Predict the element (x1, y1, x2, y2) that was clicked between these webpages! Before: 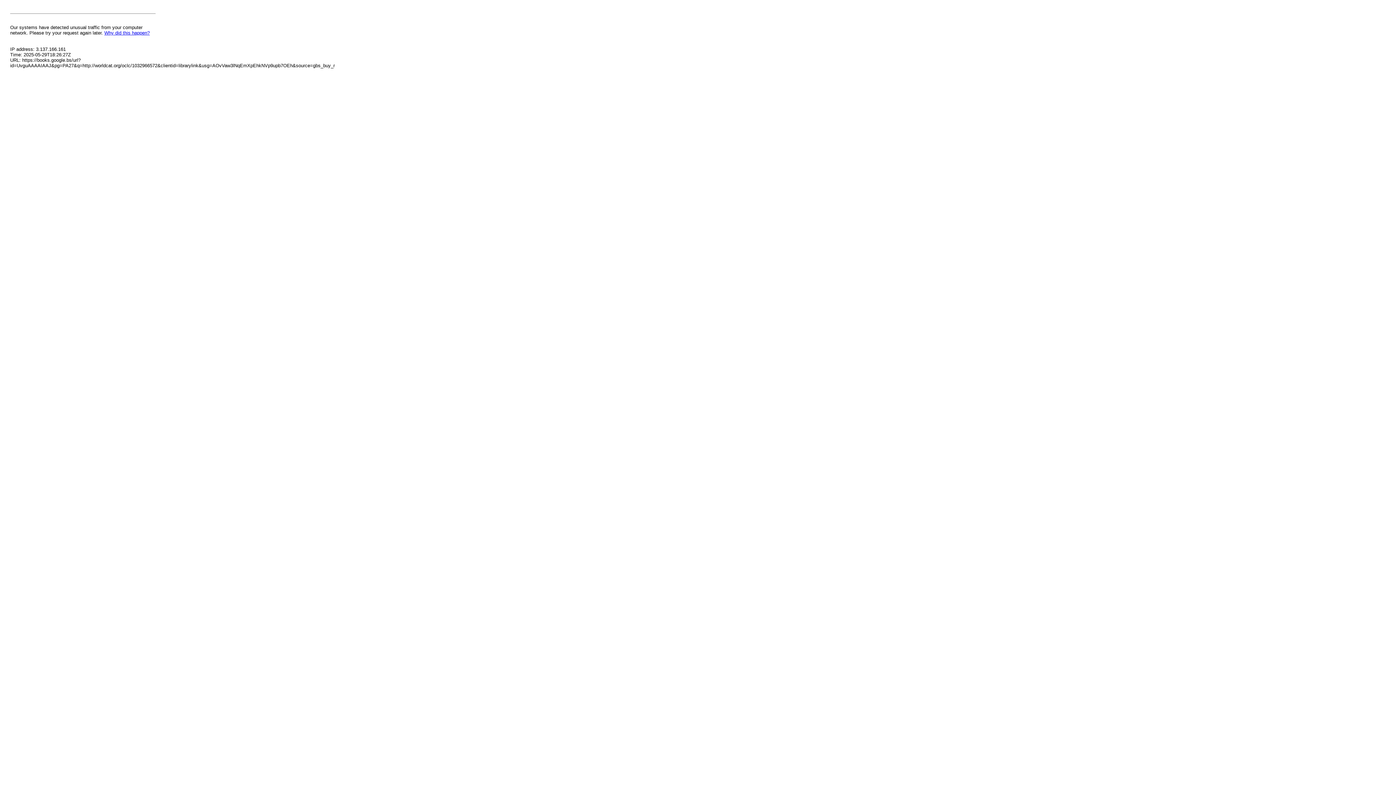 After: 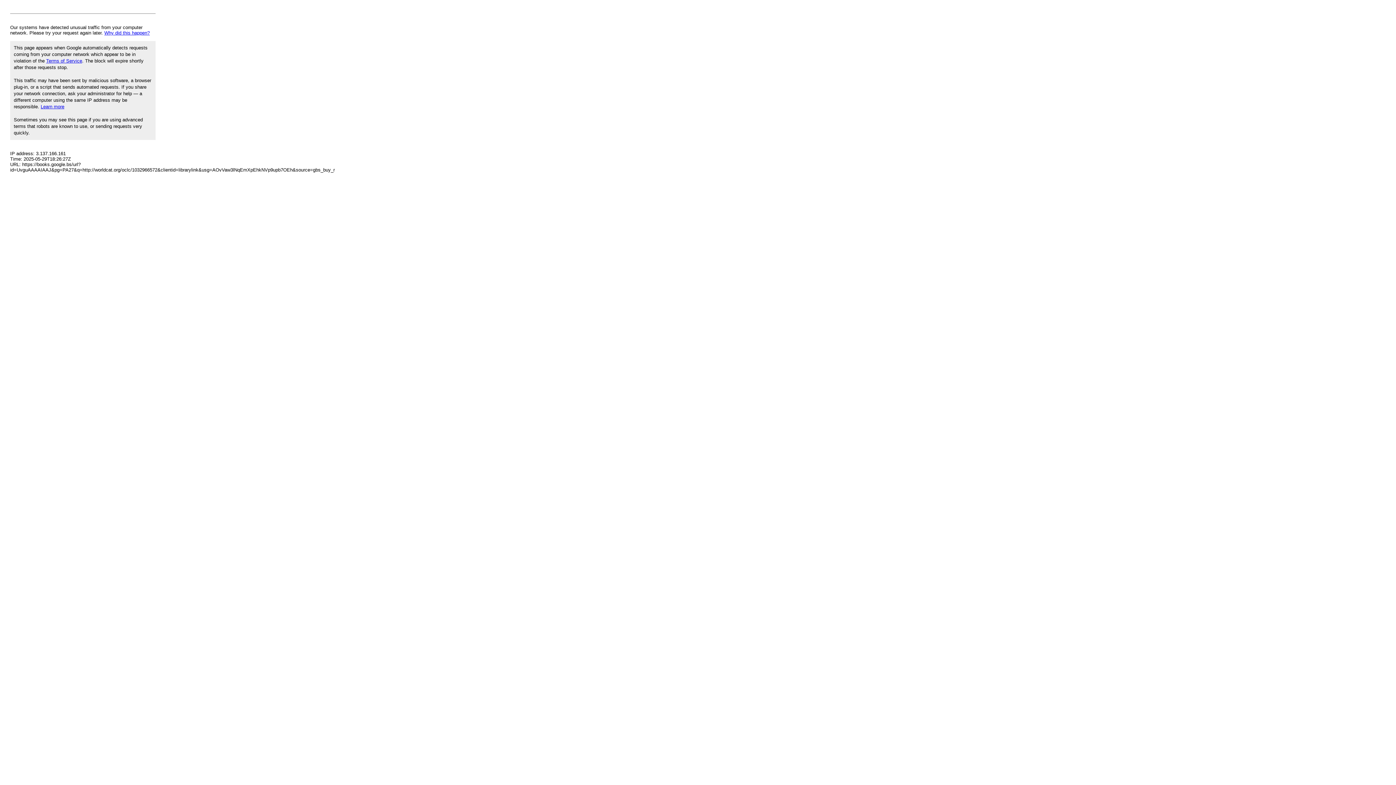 Action: label: Why did this happen? bbox: (104, 30, 149, 35)